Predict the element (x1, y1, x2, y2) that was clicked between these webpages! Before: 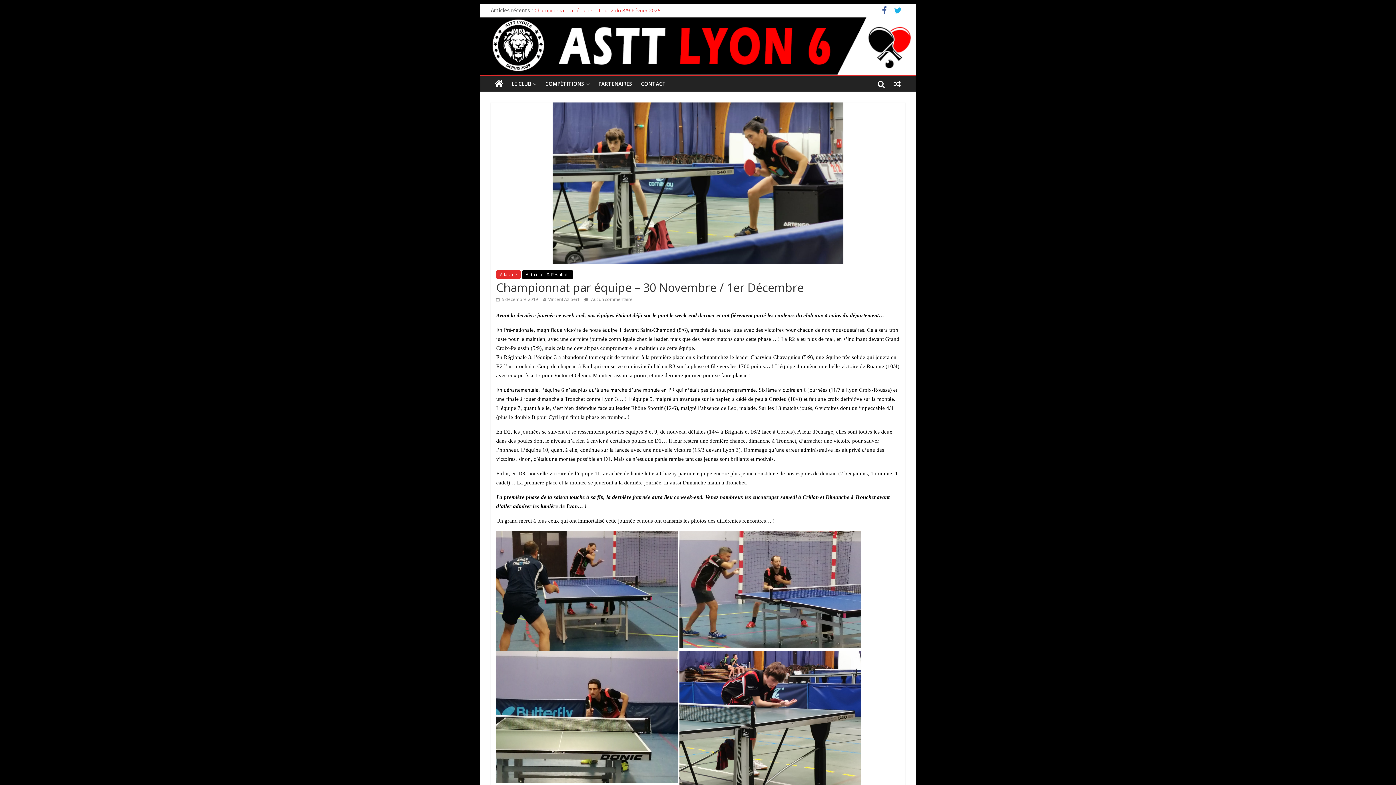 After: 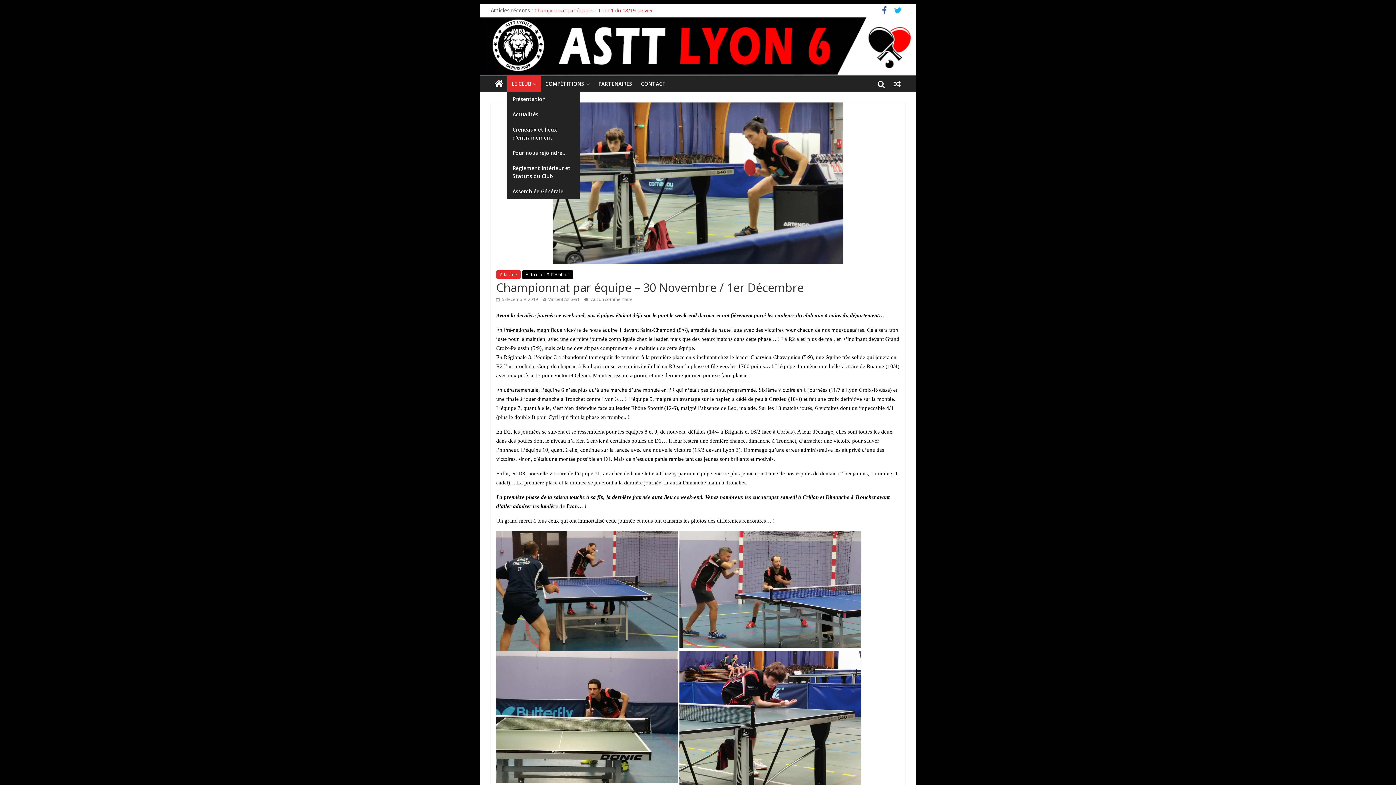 Action: label: LE CLUB bbox: (507, 76, 541, 91)